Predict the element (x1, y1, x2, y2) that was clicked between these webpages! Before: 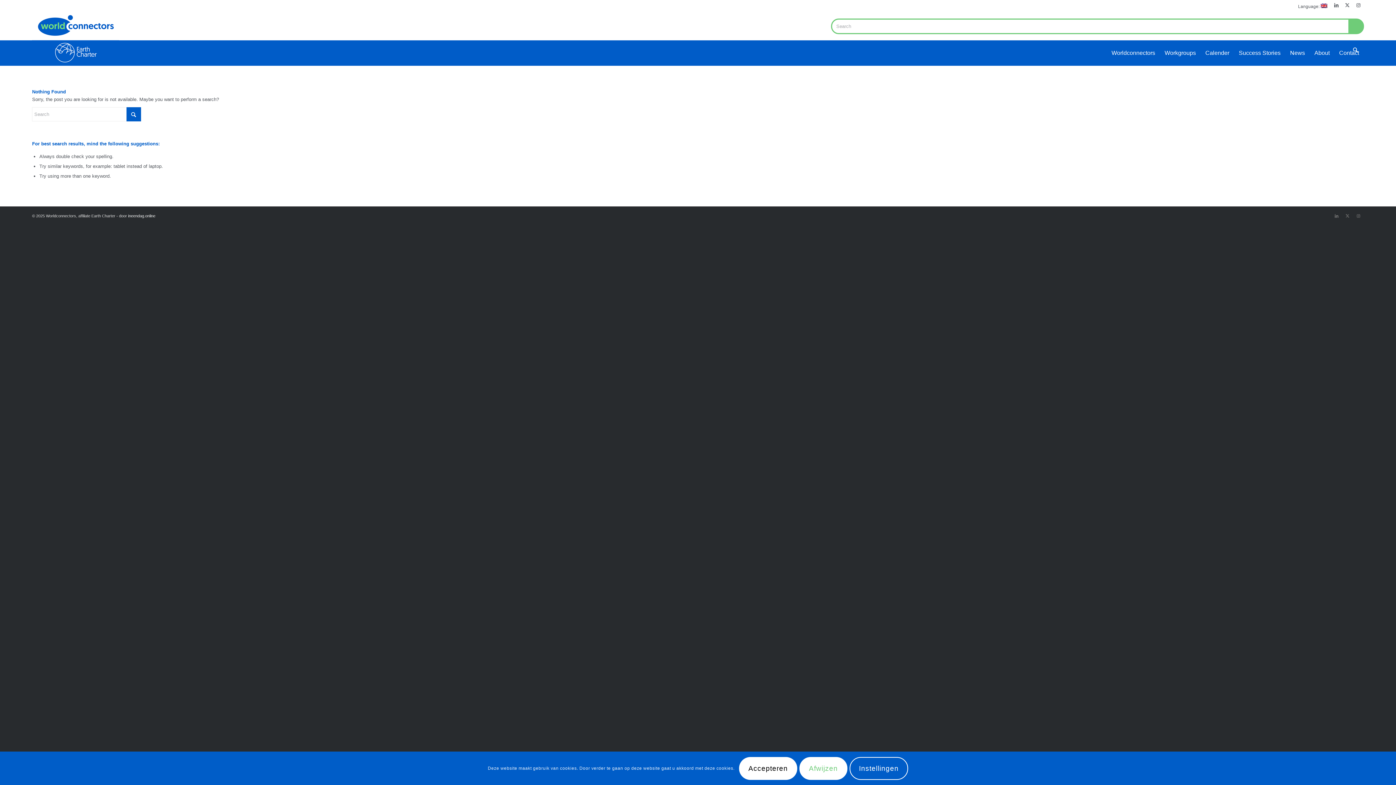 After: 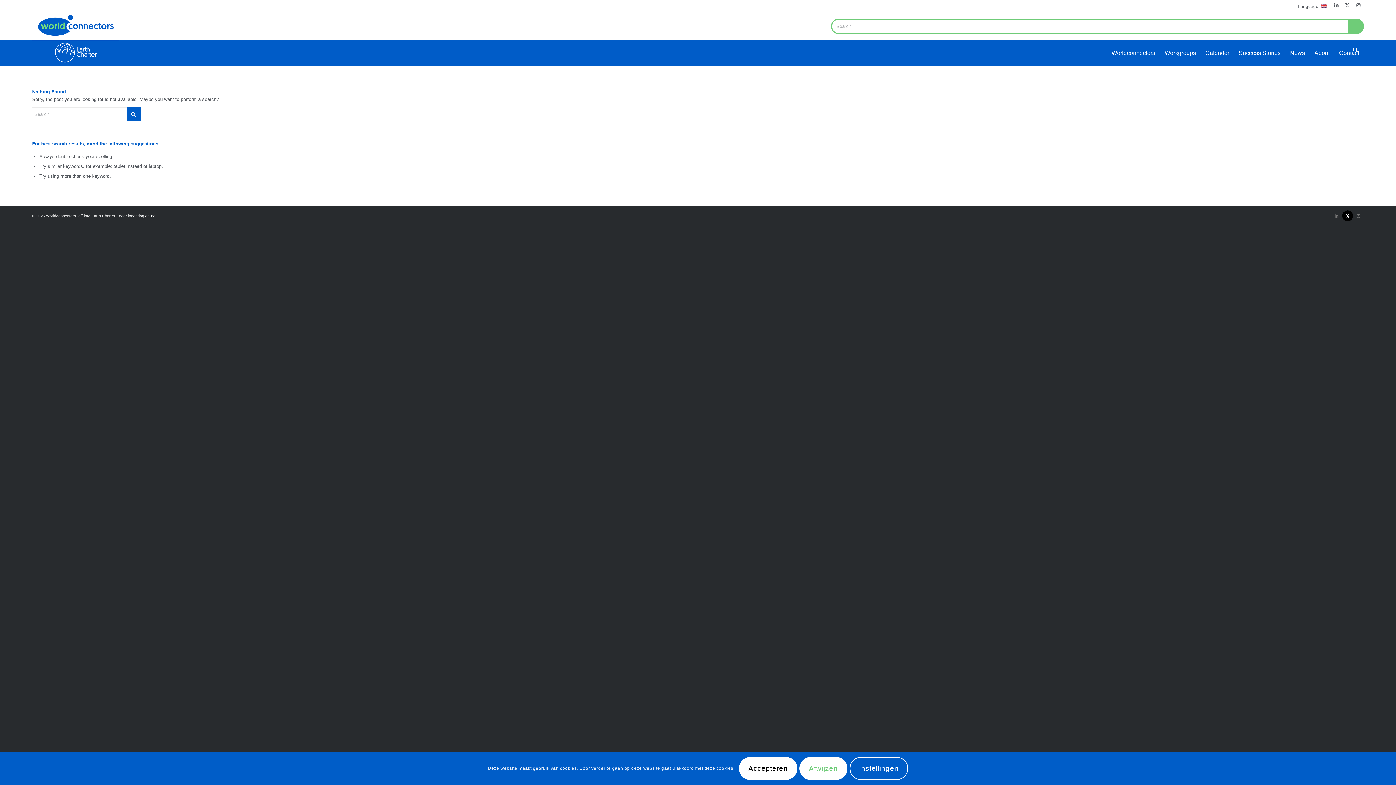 Action: label: Link to X bbox: (1342, 210, 1353, 221)